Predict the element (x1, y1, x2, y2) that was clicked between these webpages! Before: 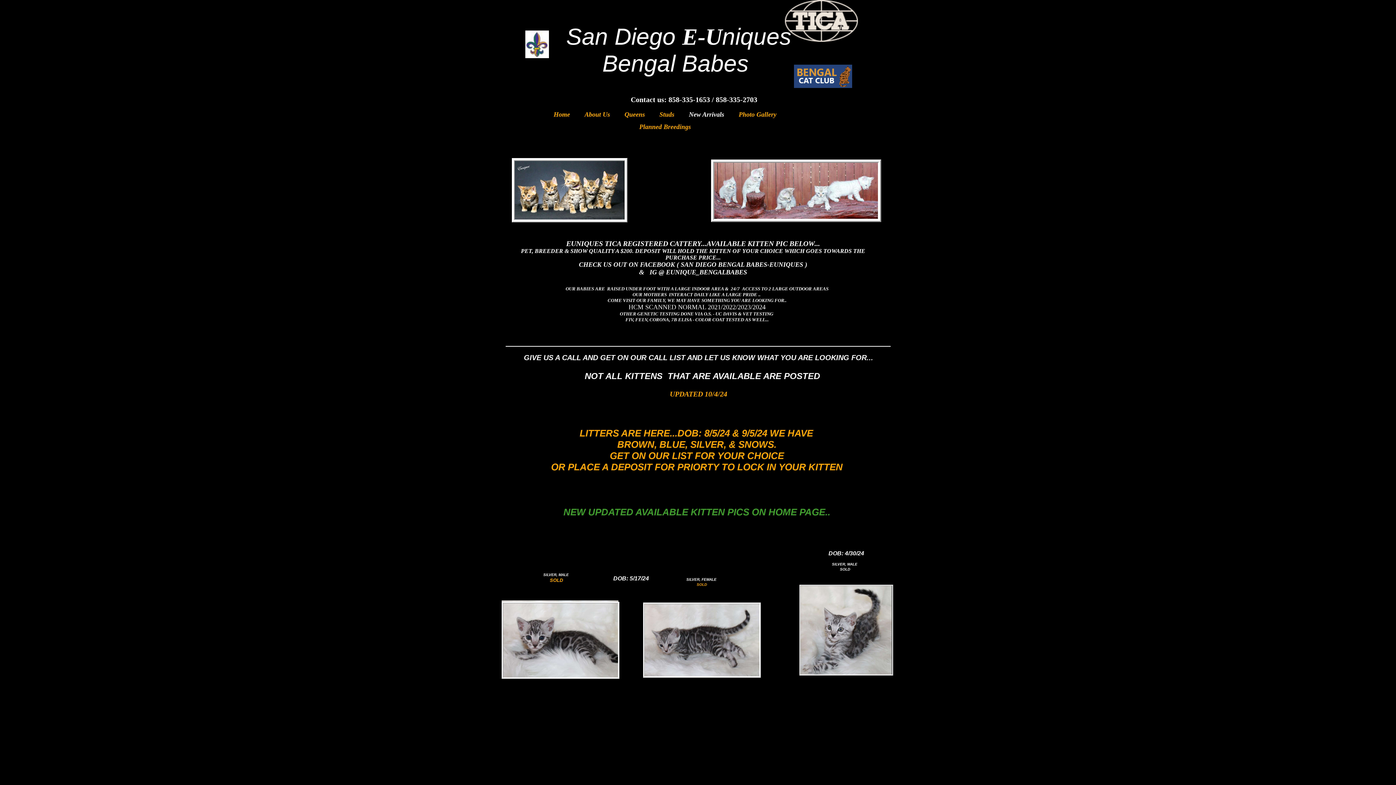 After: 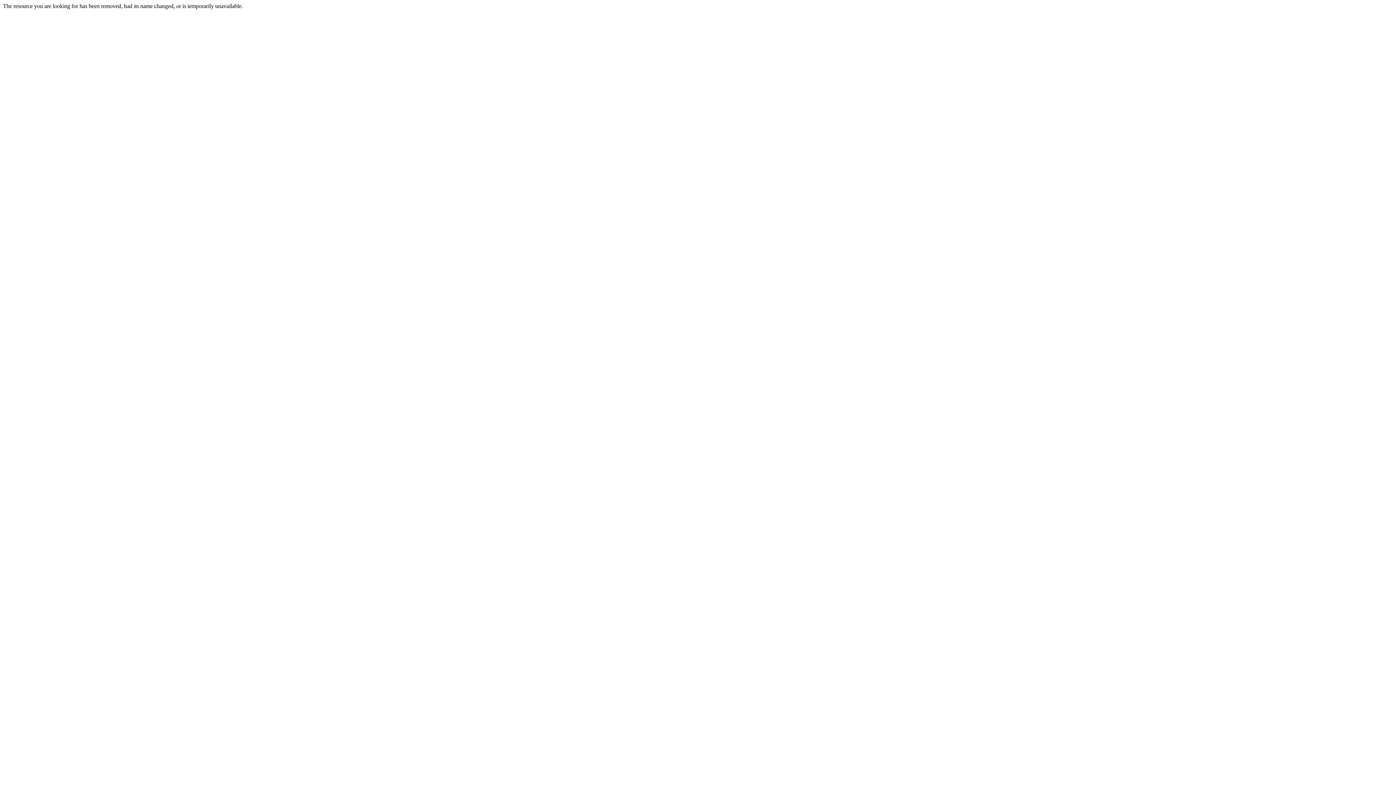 Action: bbox: (514, 161, 514, 219)